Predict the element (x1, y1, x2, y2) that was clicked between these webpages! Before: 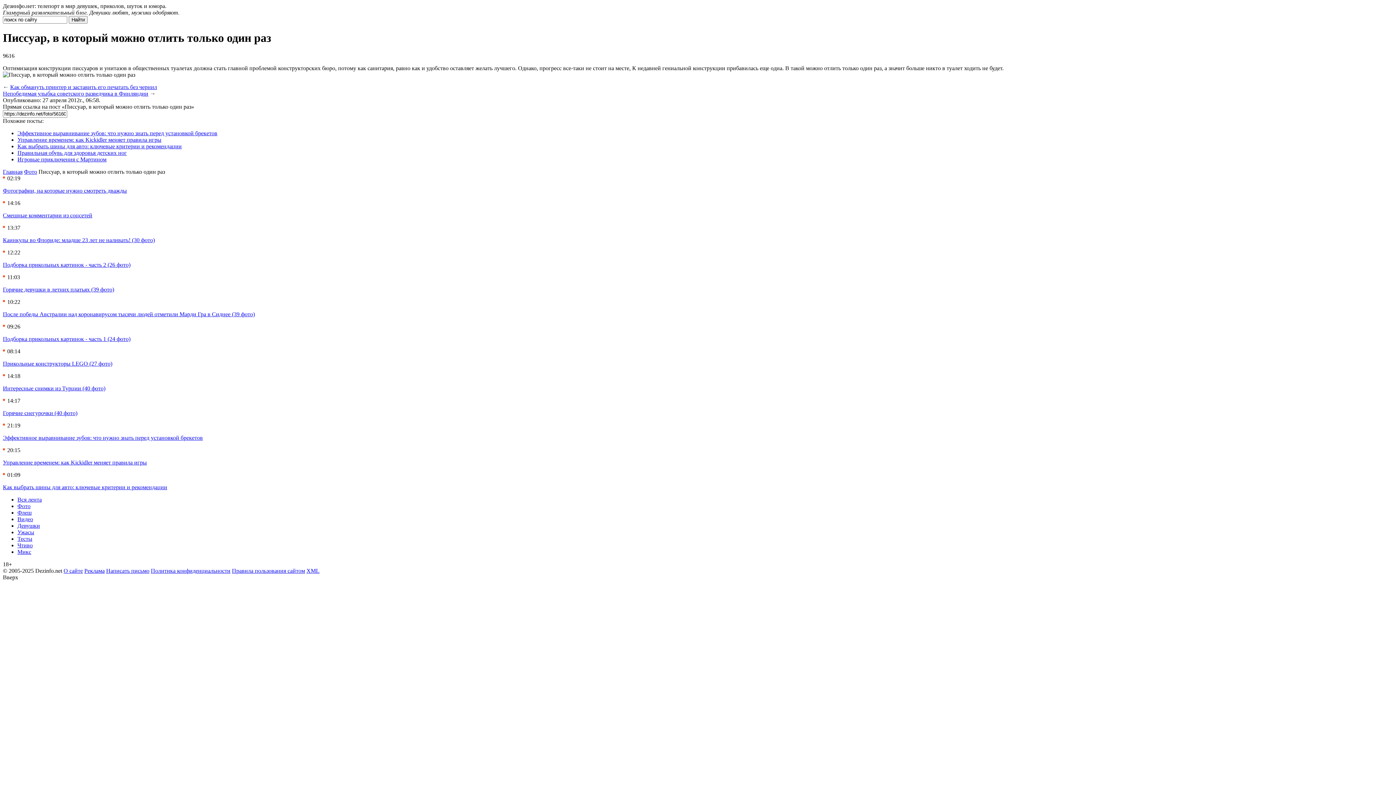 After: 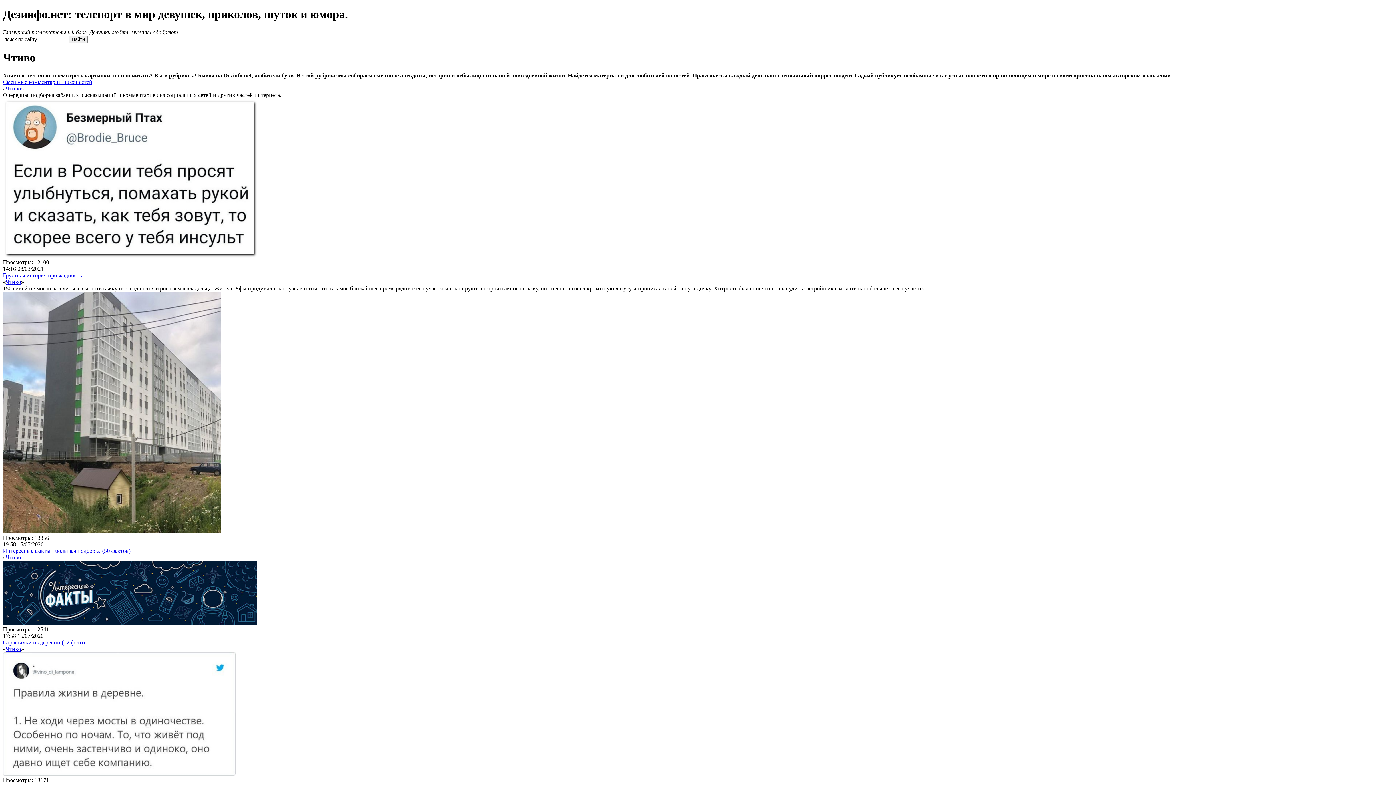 Action: label: Чтиво bbox: (17, 542, 32, 548)